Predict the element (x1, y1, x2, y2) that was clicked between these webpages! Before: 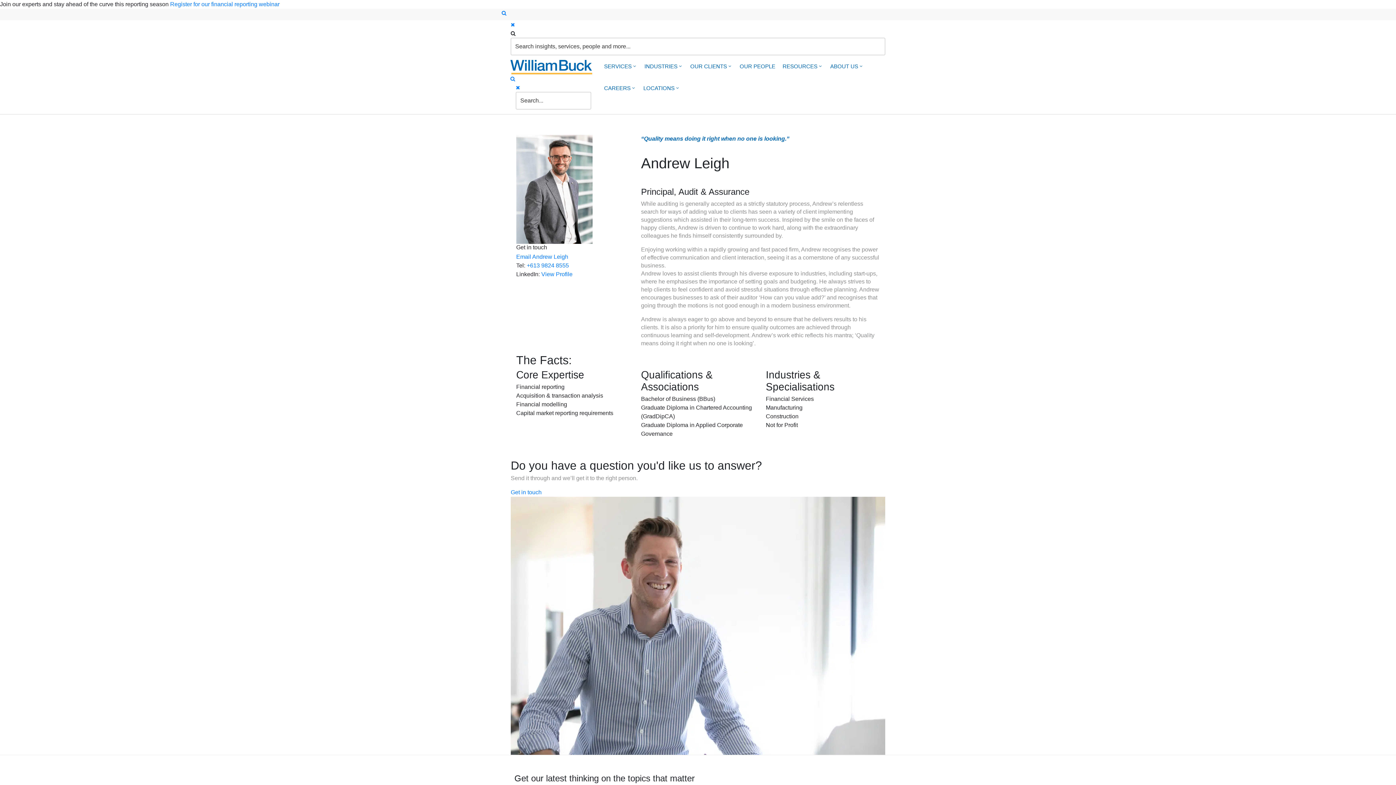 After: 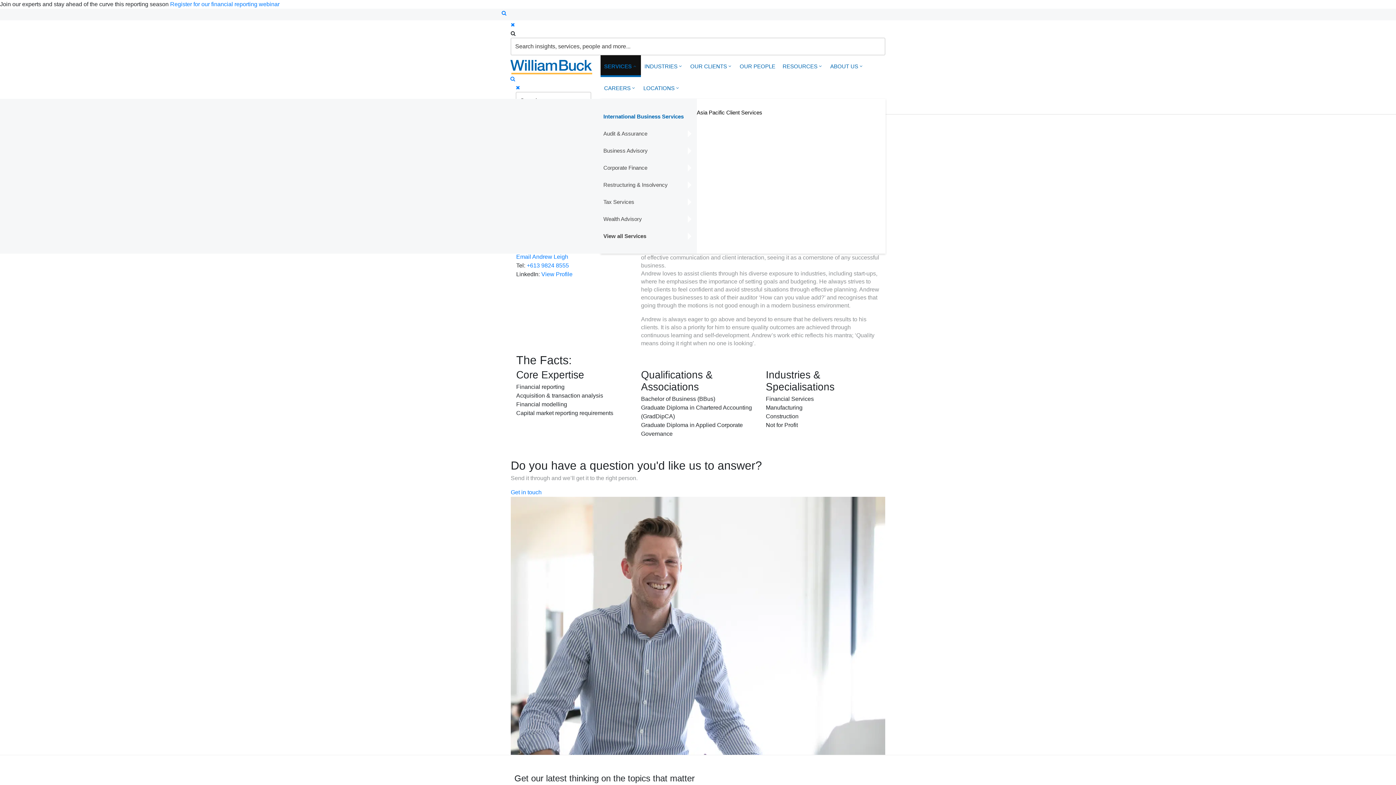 Action: bbox: (600, 55, 640, 77) label: SERVICES